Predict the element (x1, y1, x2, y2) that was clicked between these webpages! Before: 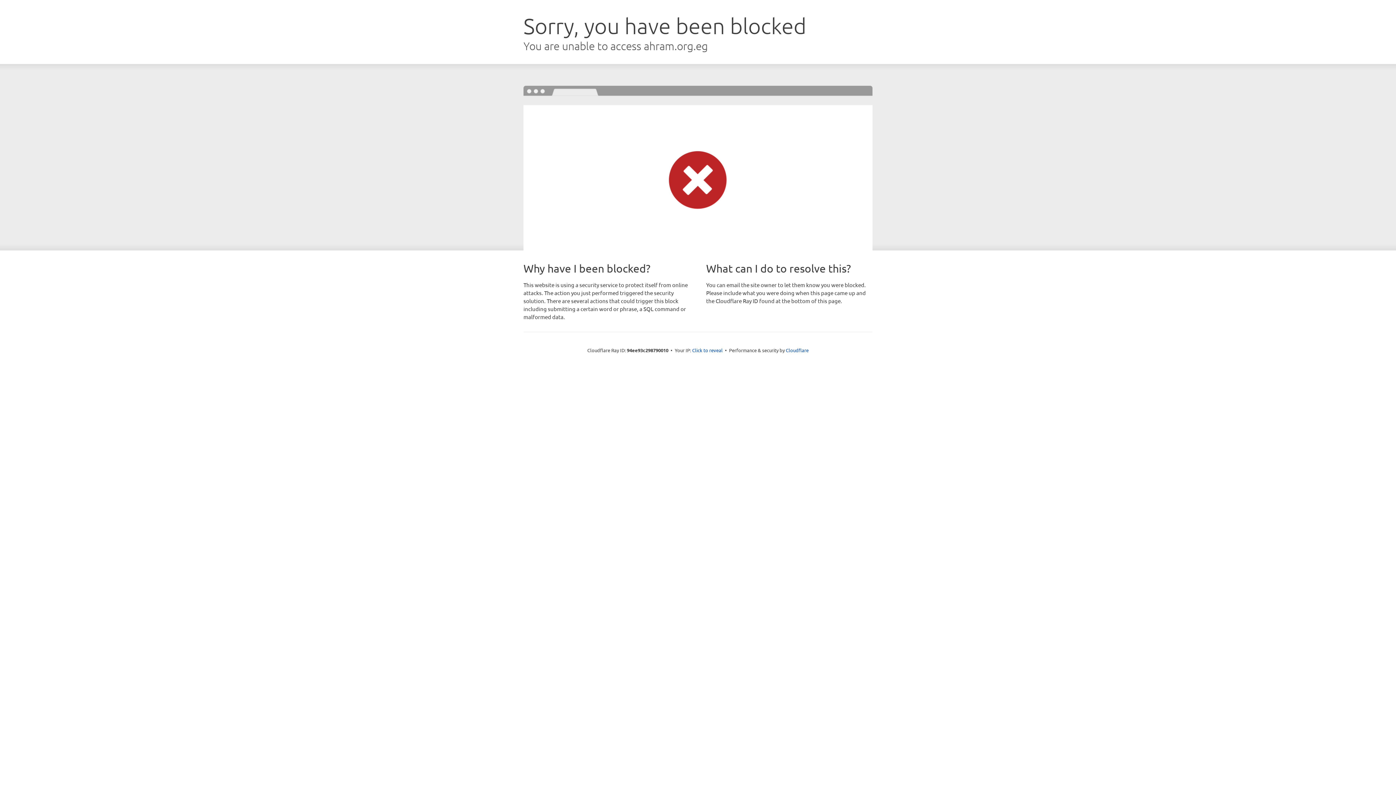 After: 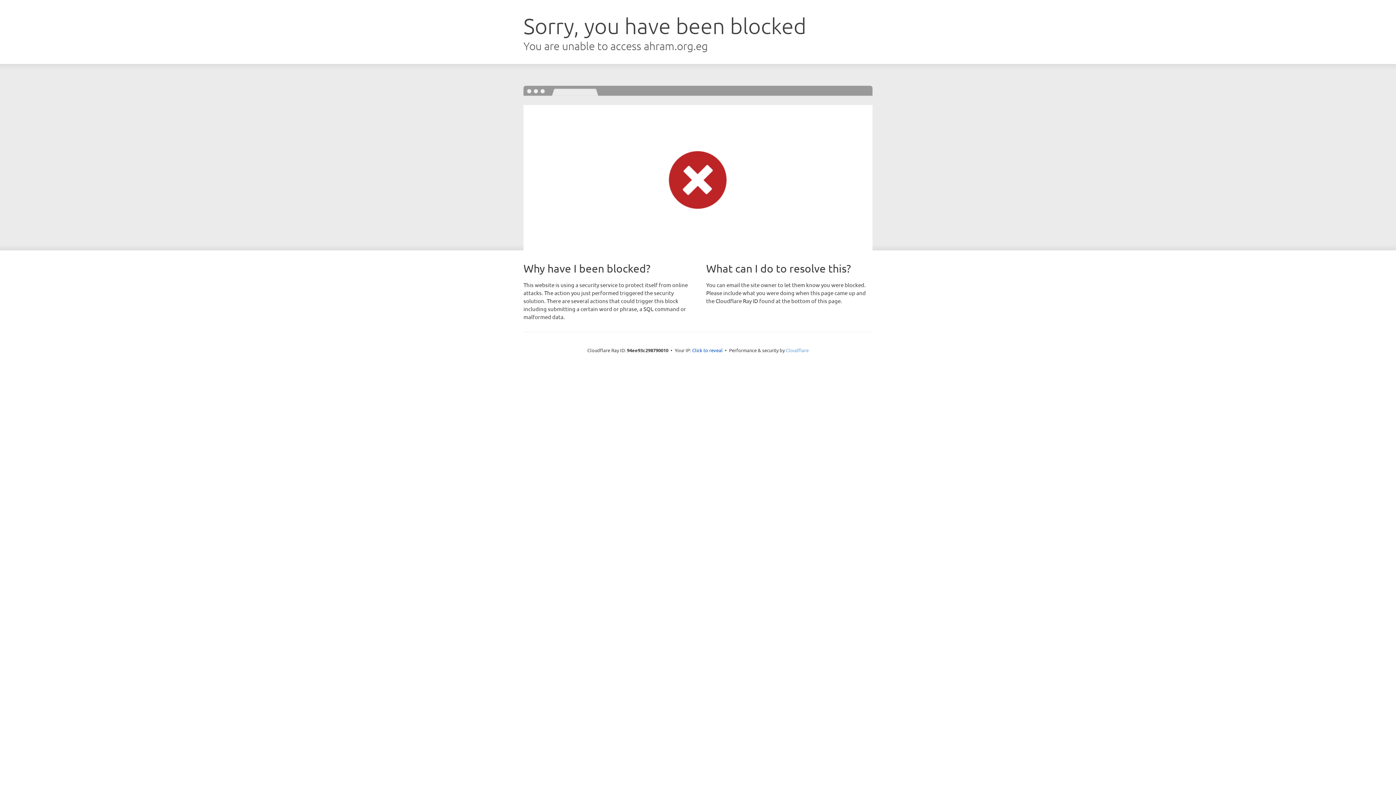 Action: label: Cloudflare bbox: (786, 347, 808, 353)